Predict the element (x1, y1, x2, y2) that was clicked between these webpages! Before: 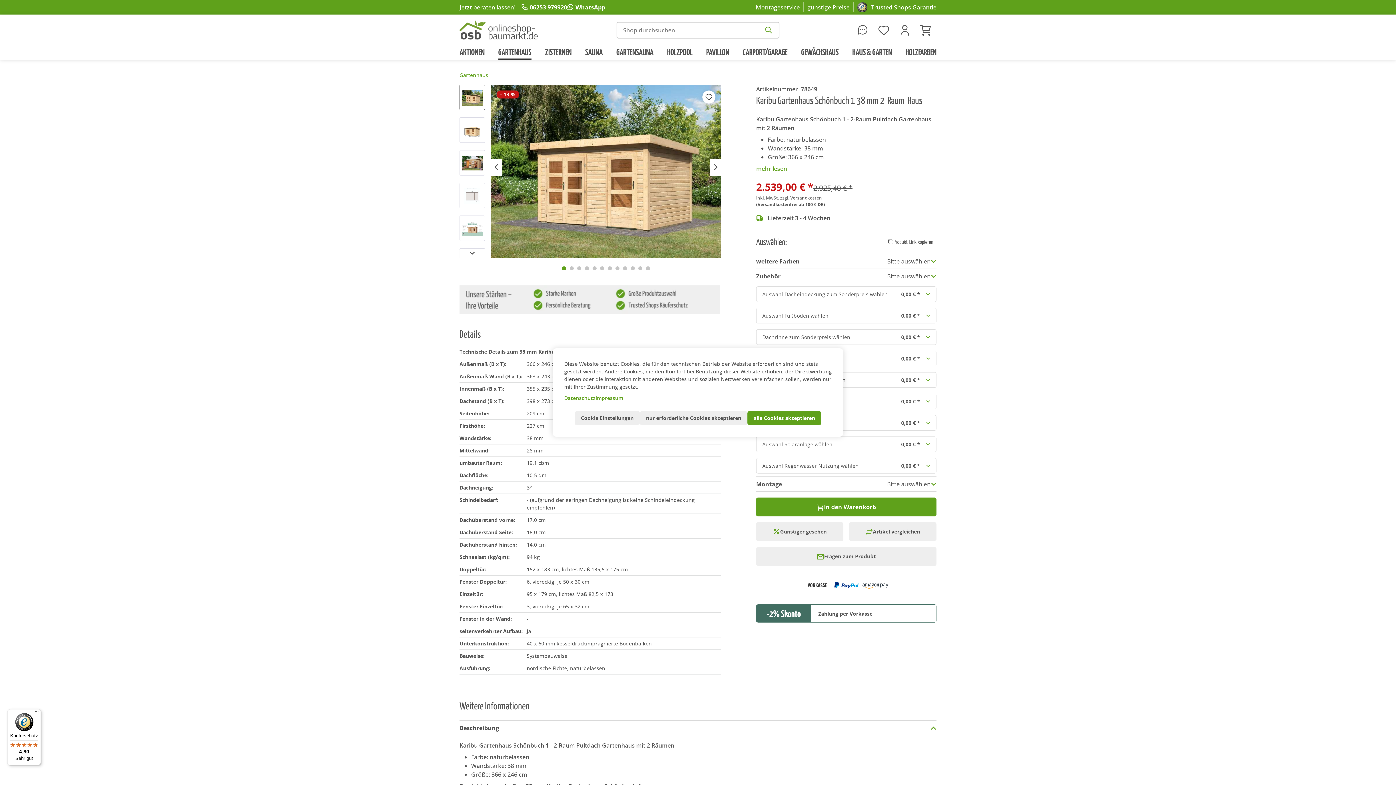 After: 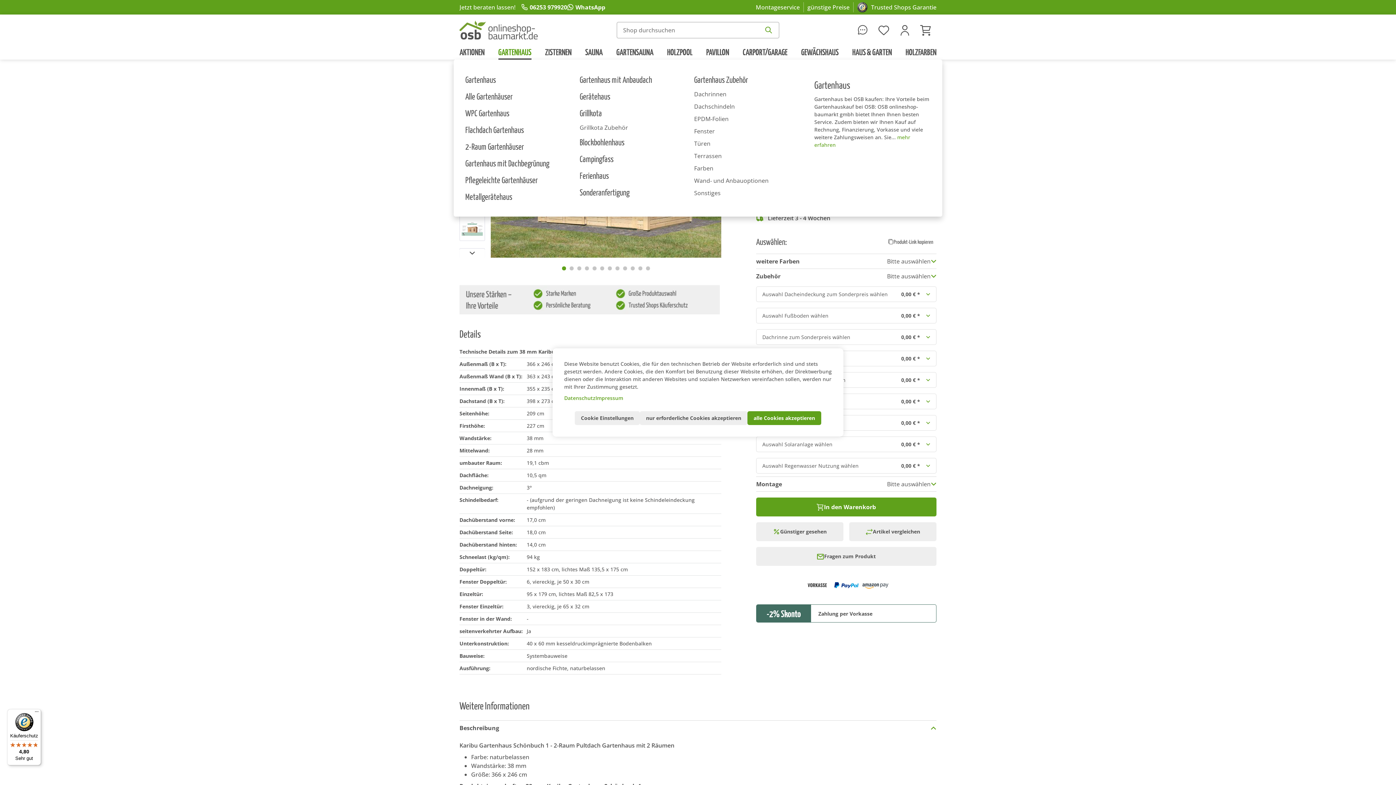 Action: label: Gartenhaus bbox: (498, 45, 531, 58)